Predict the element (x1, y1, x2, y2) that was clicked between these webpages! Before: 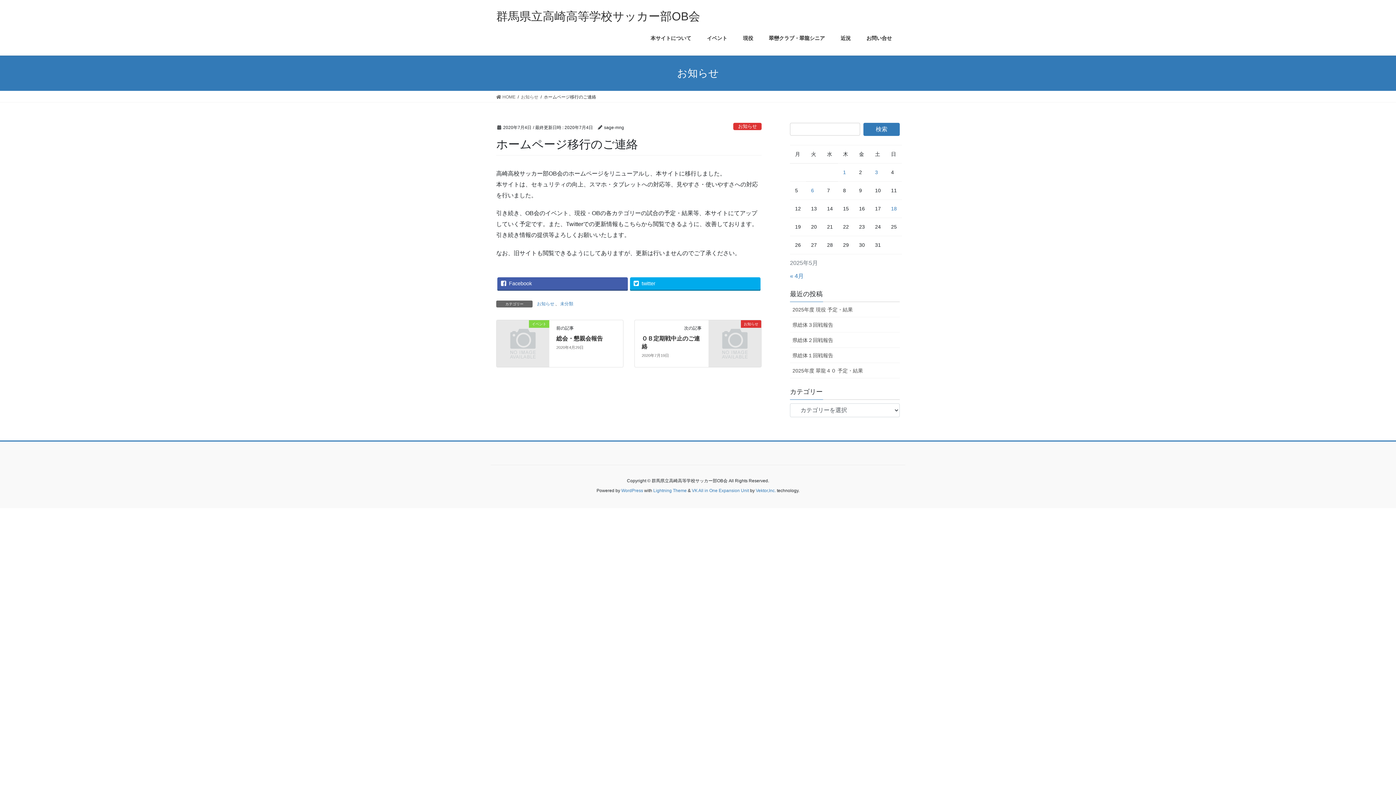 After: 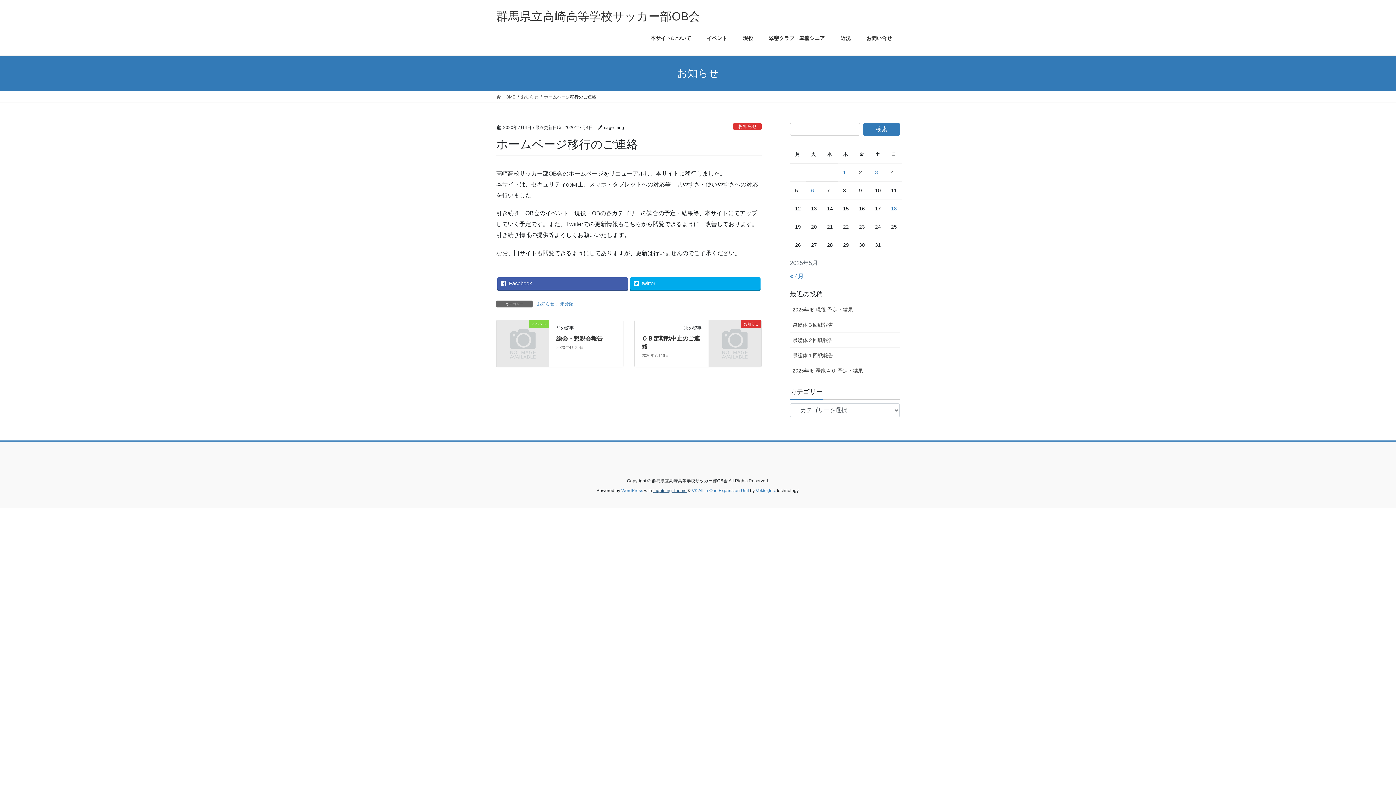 Action: bbox: (653, 488, 686, 493) label: Lightning Theme